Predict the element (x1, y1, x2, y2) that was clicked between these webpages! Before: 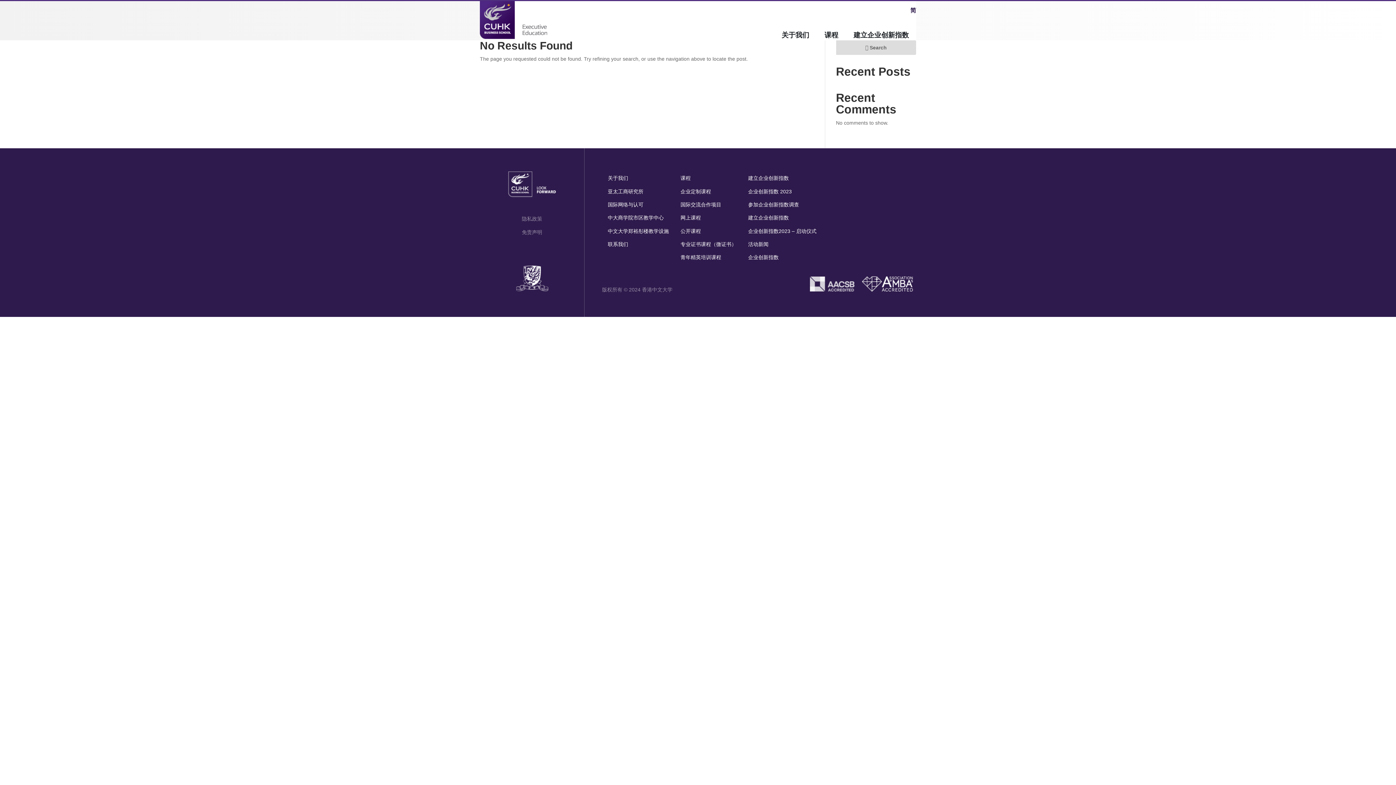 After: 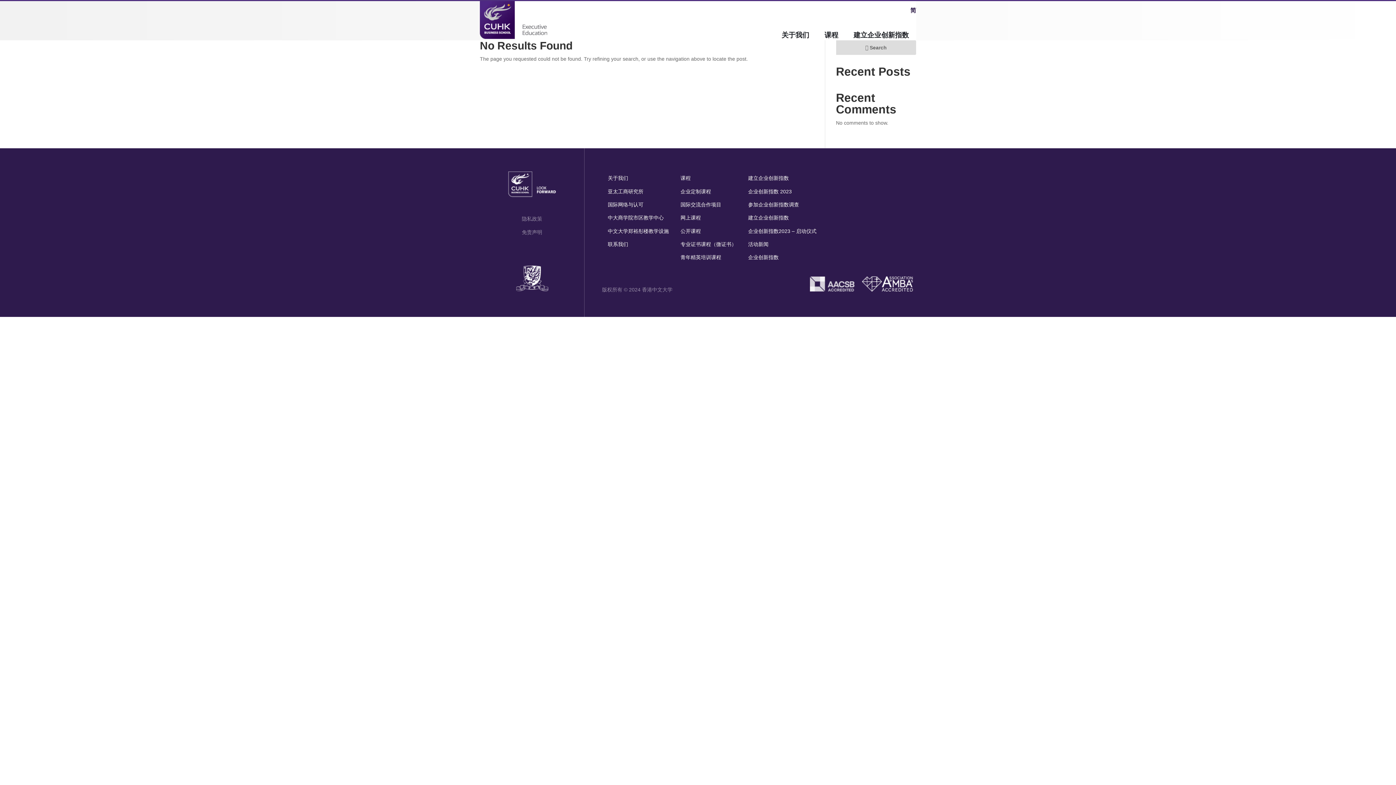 Action: bbox: (516, 265, 548, 293)